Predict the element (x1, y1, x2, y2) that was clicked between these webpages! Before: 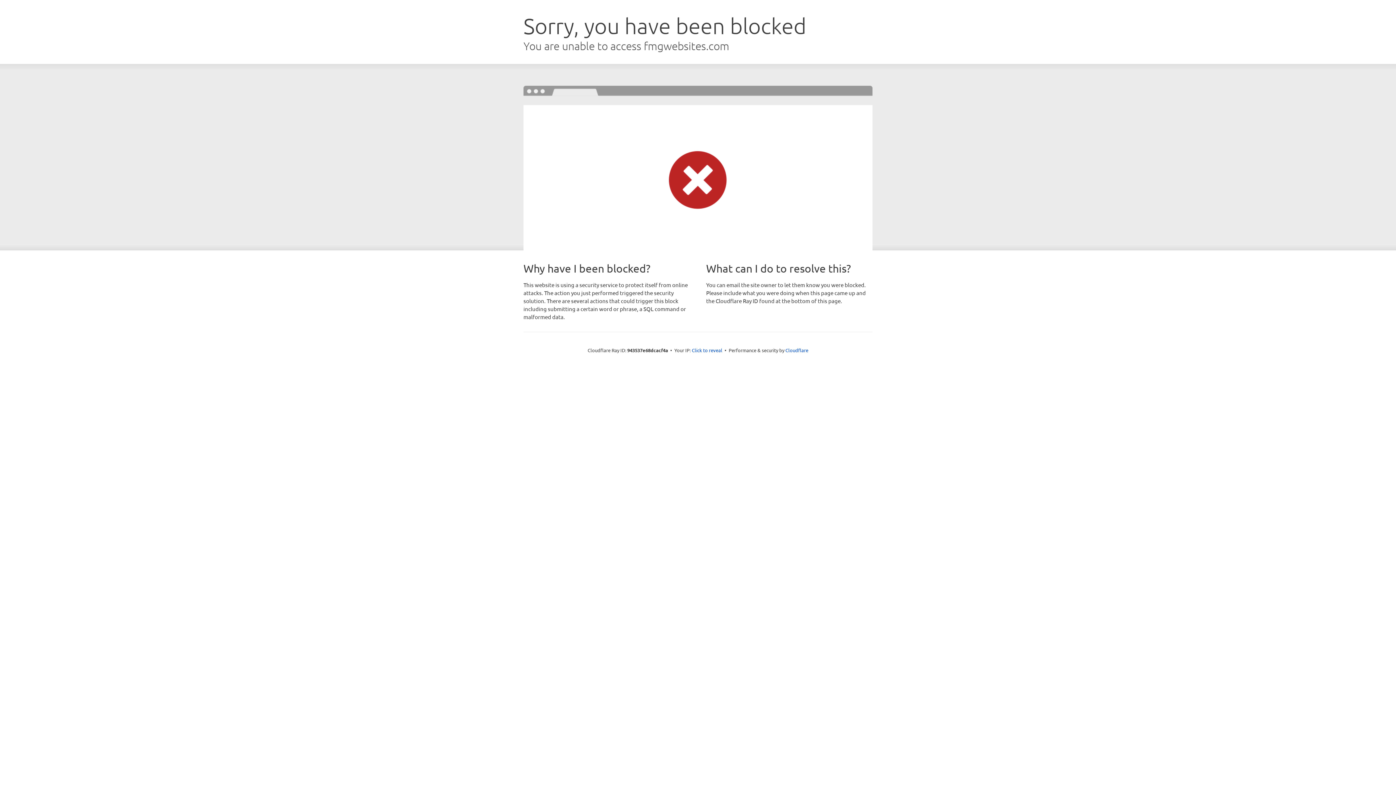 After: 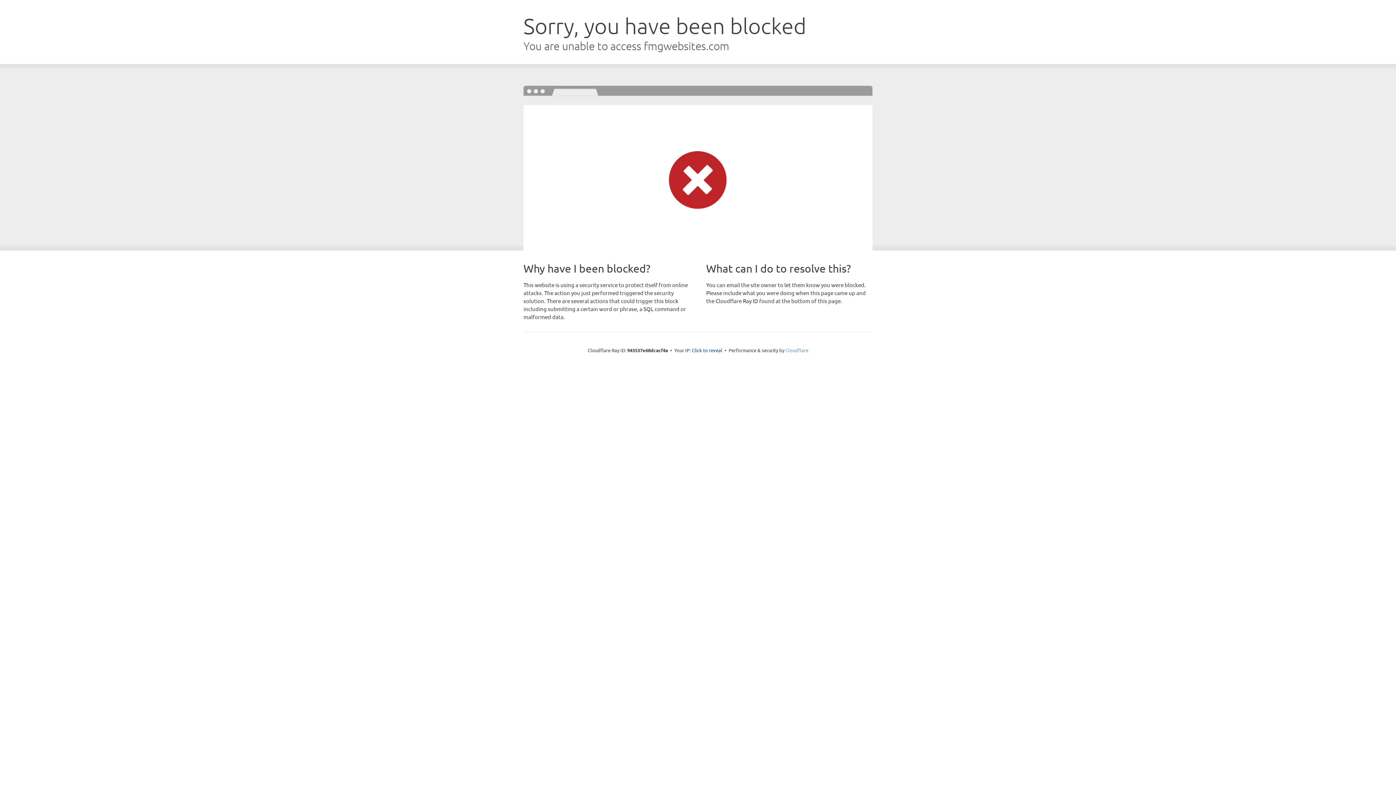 Action: label: Cloudflare bbox: (785, 347, 808, 353)